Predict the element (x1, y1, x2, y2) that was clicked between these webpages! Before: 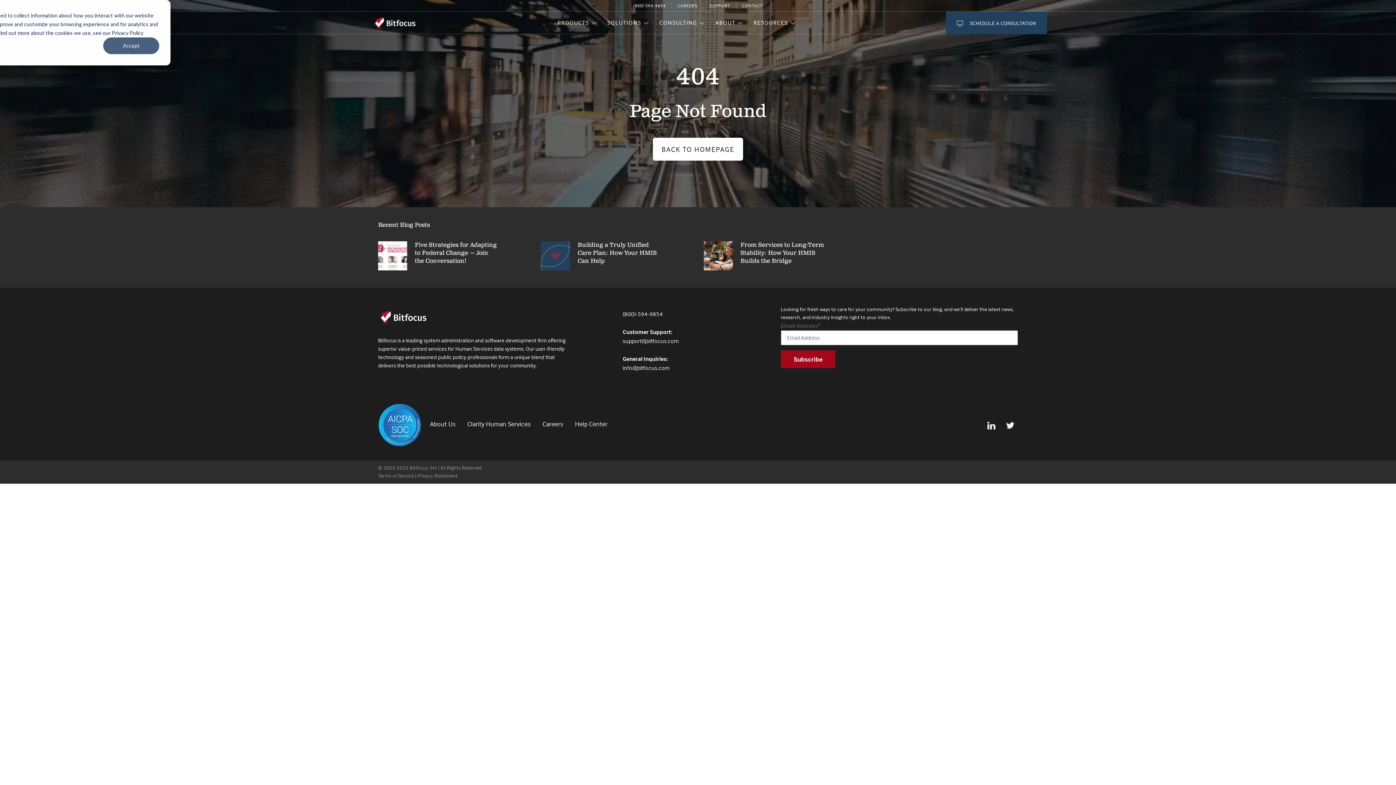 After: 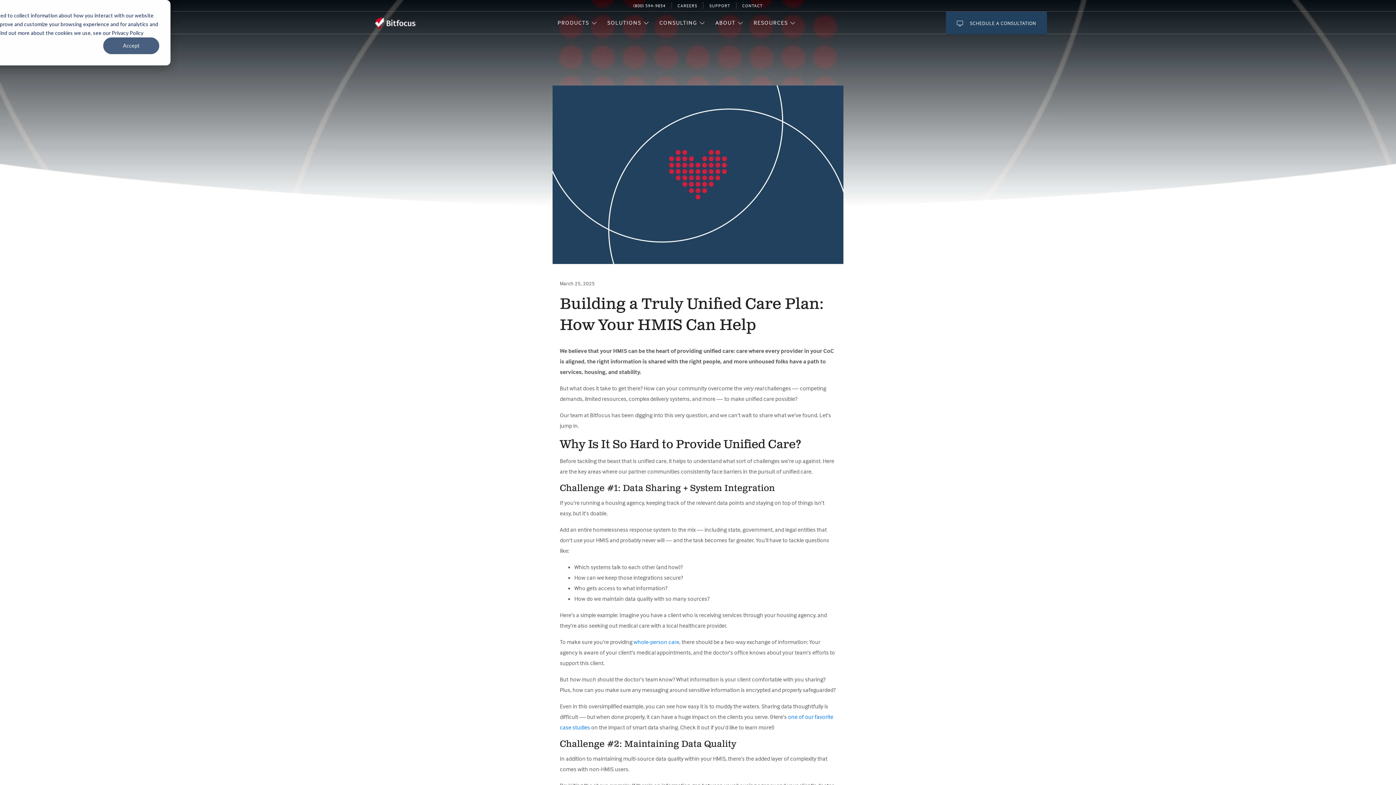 Action: label: Building a Truly Unified Care Plan: How Your HMIS Can Help bbox: (541, 241, 693, 270)